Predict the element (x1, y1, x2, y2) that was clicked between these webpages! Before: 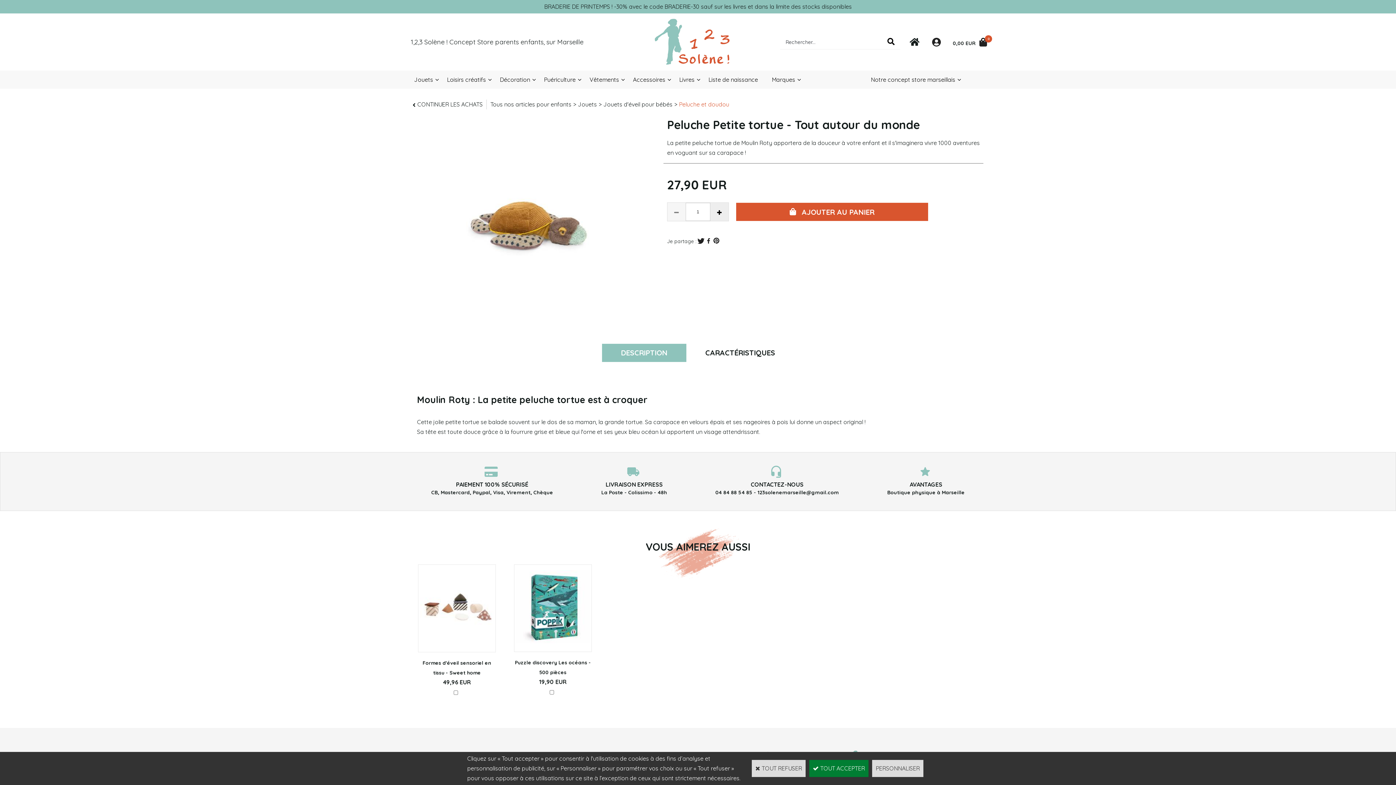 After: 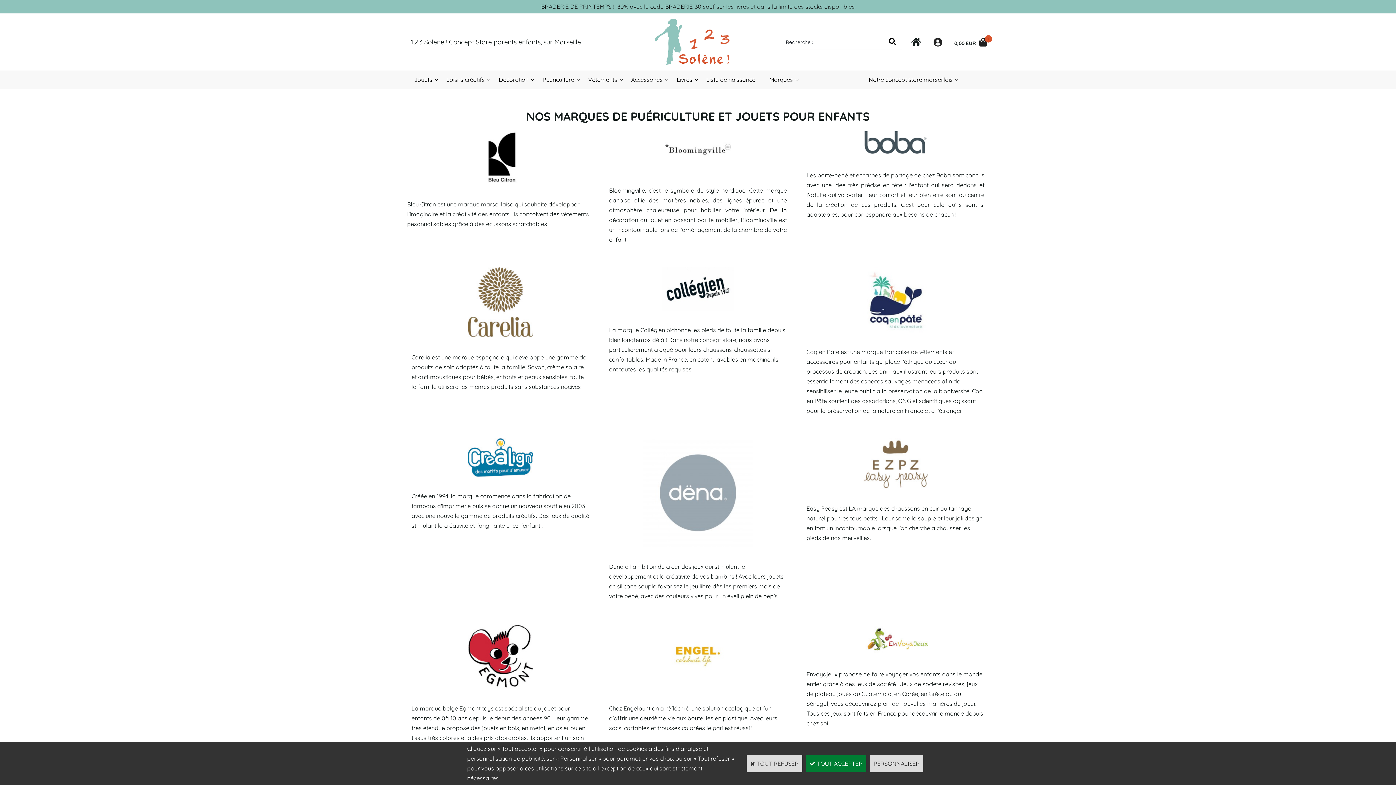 Action: bbox: (765, 70, 802, 88) label: Marques